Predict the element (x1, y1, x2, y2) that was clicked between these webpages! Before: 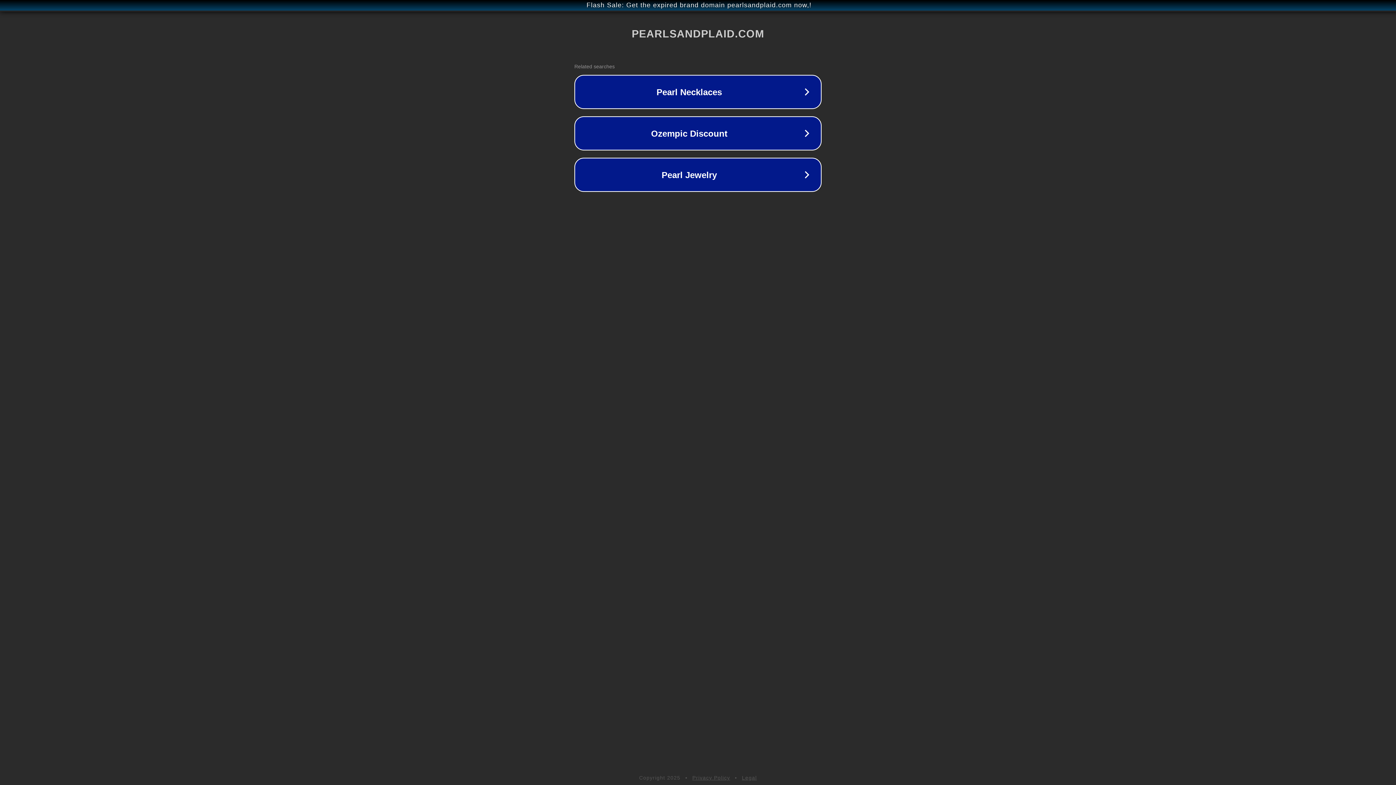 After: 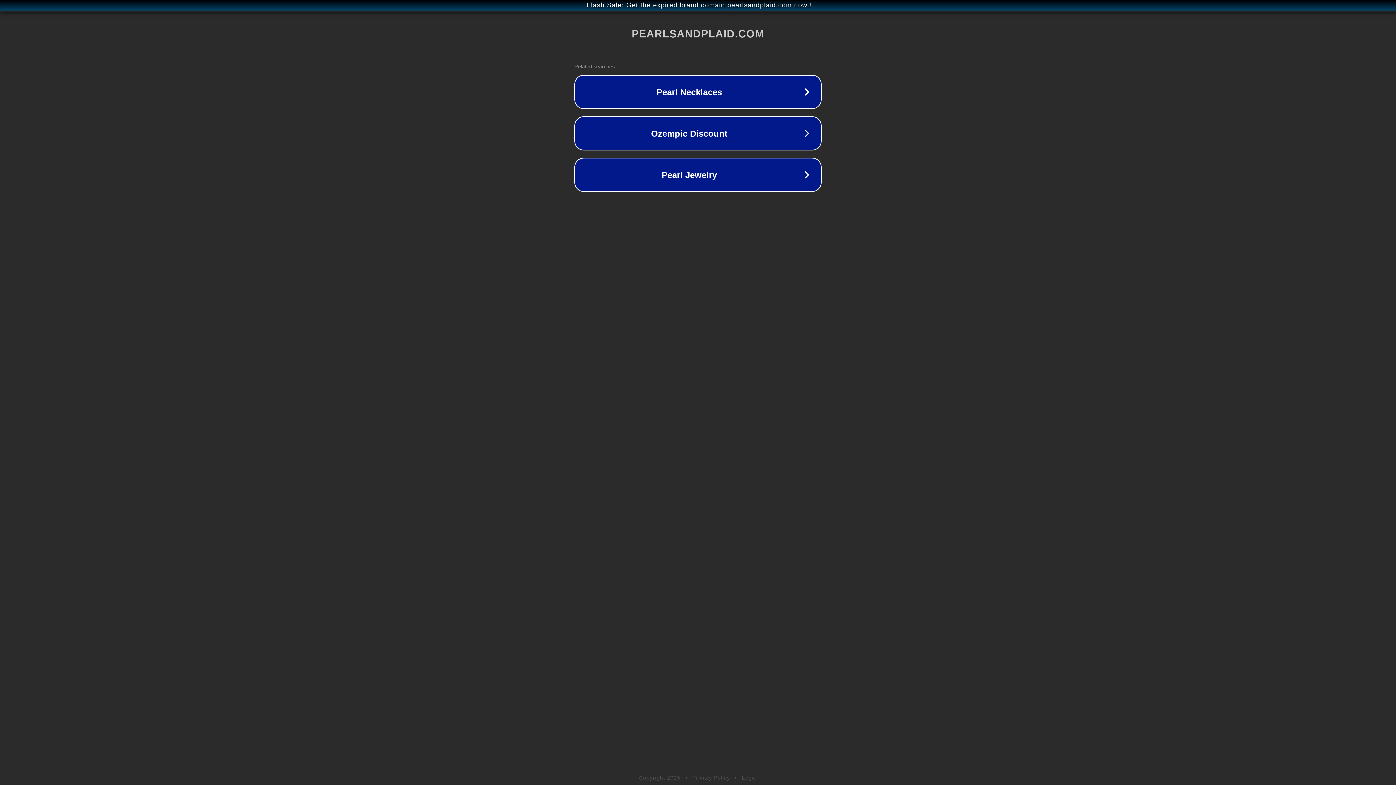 Action: label: Legal bbox: (742, 775, 757, 781)